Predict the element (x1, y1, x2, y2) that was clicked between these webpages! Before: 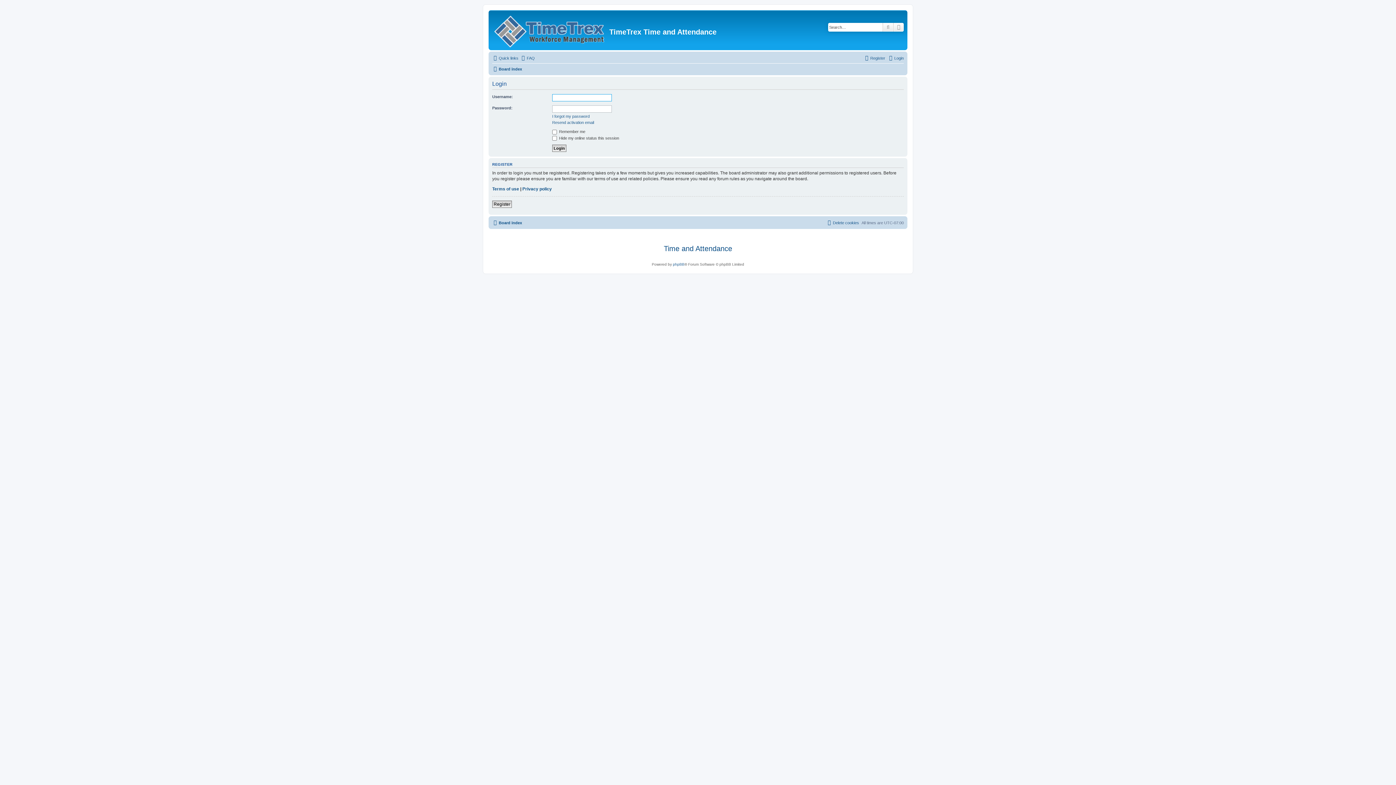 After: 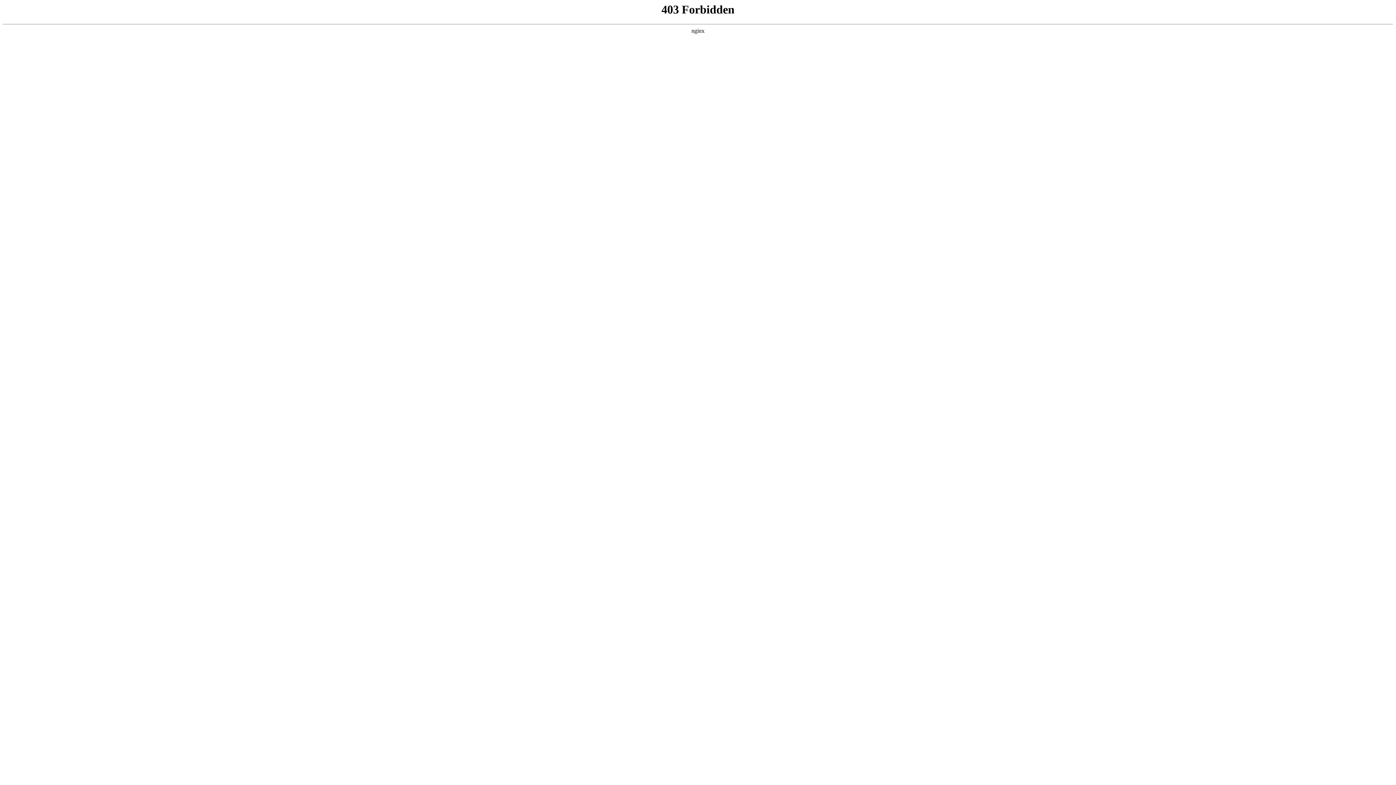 Action: bbox: (492, 64, 522, 73) label: Board index